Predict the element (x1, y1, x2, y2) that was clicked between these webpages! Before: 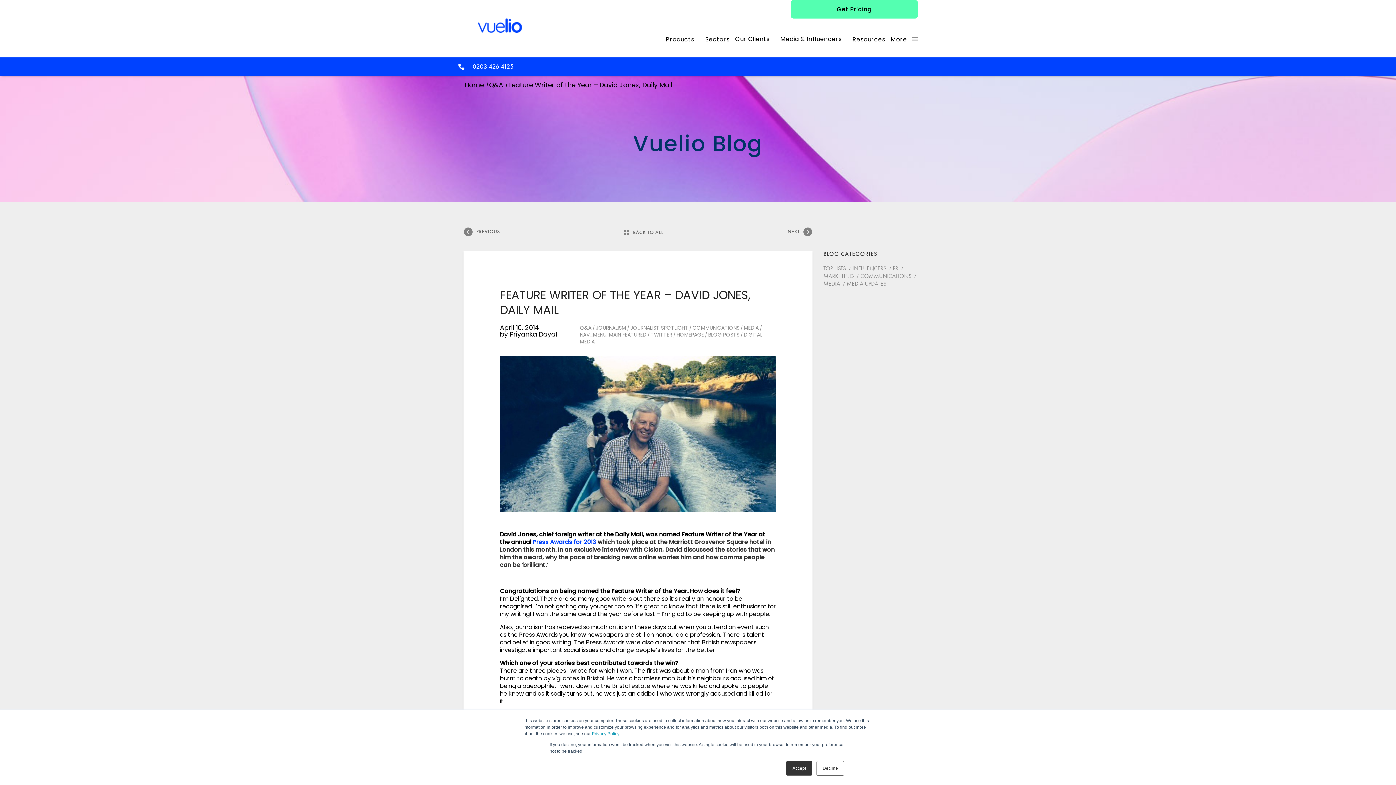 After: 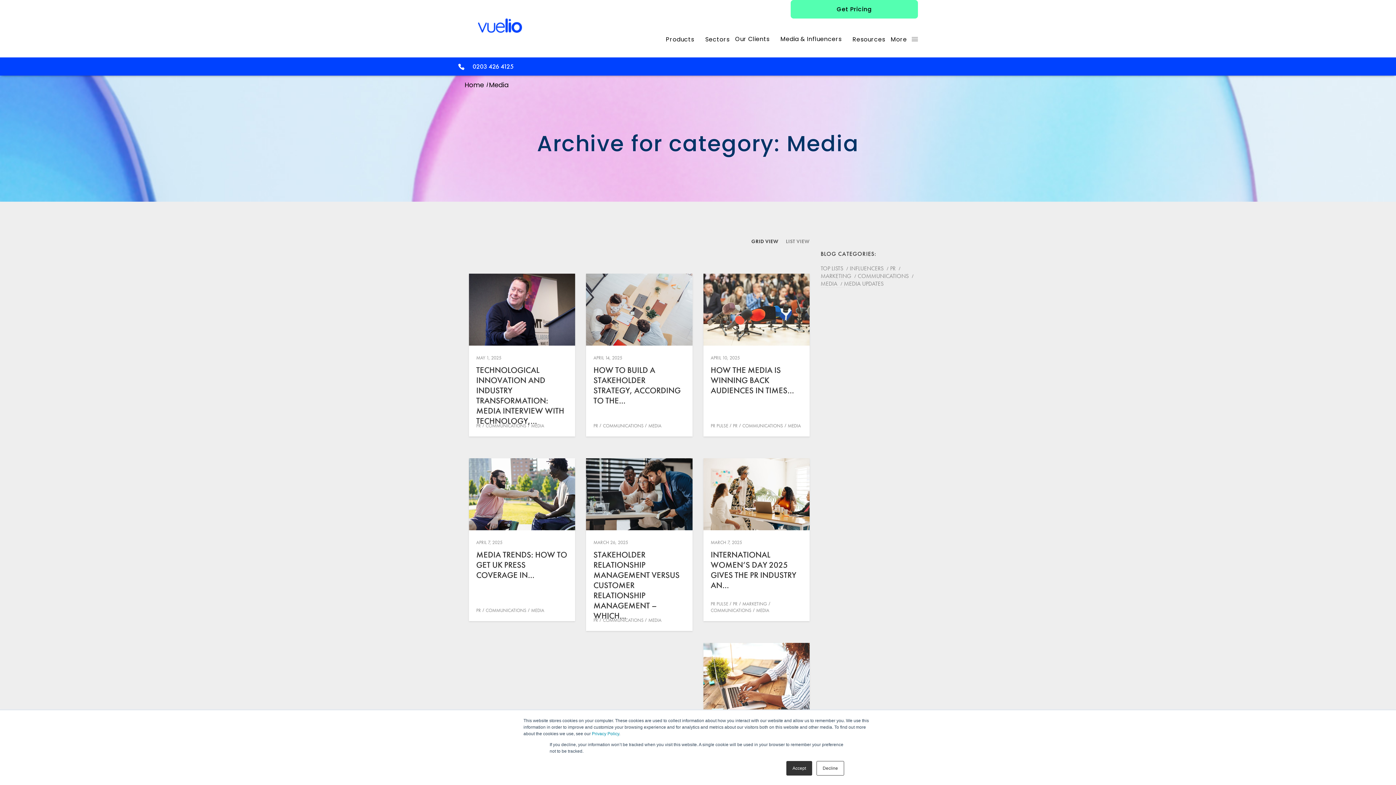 Action: label: MEDIA bbox: (744, 324, 758, 331)